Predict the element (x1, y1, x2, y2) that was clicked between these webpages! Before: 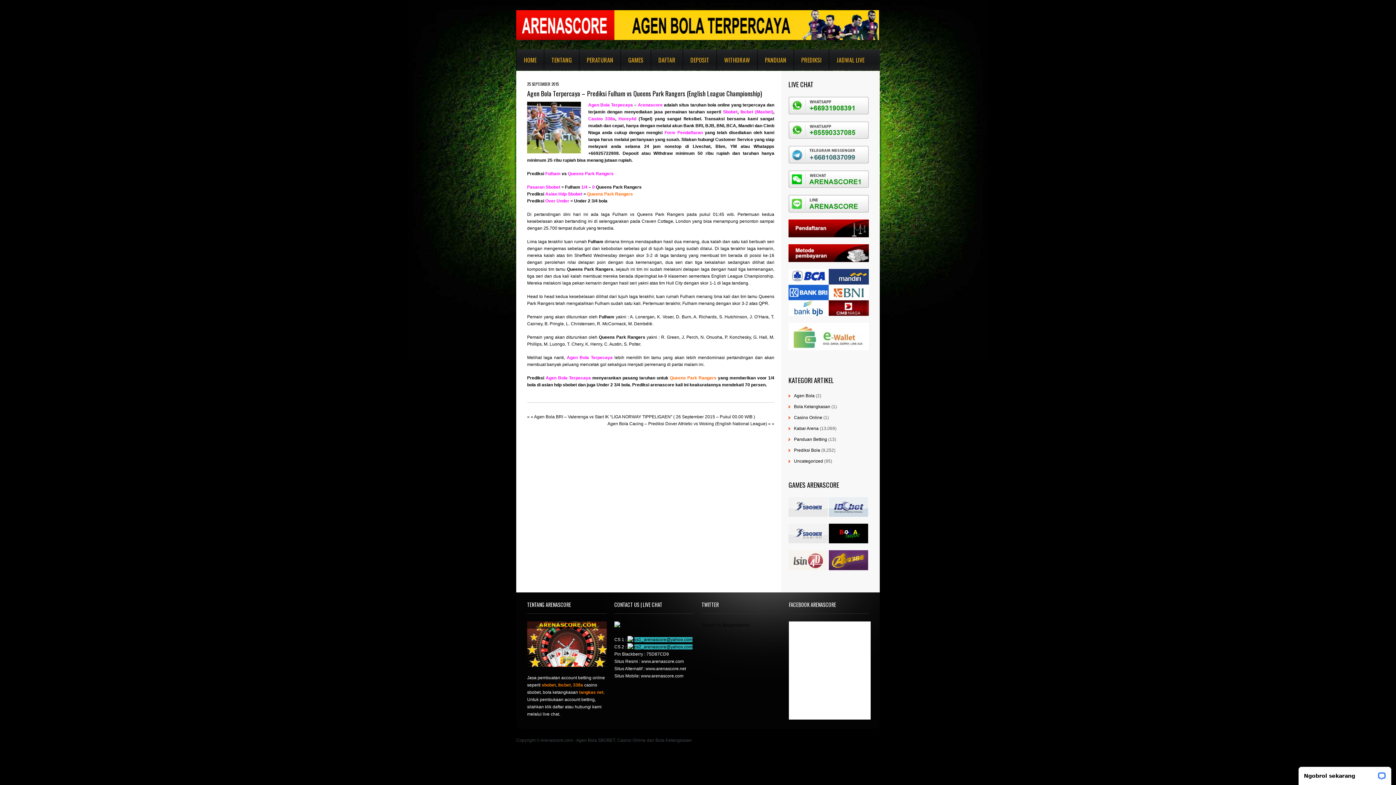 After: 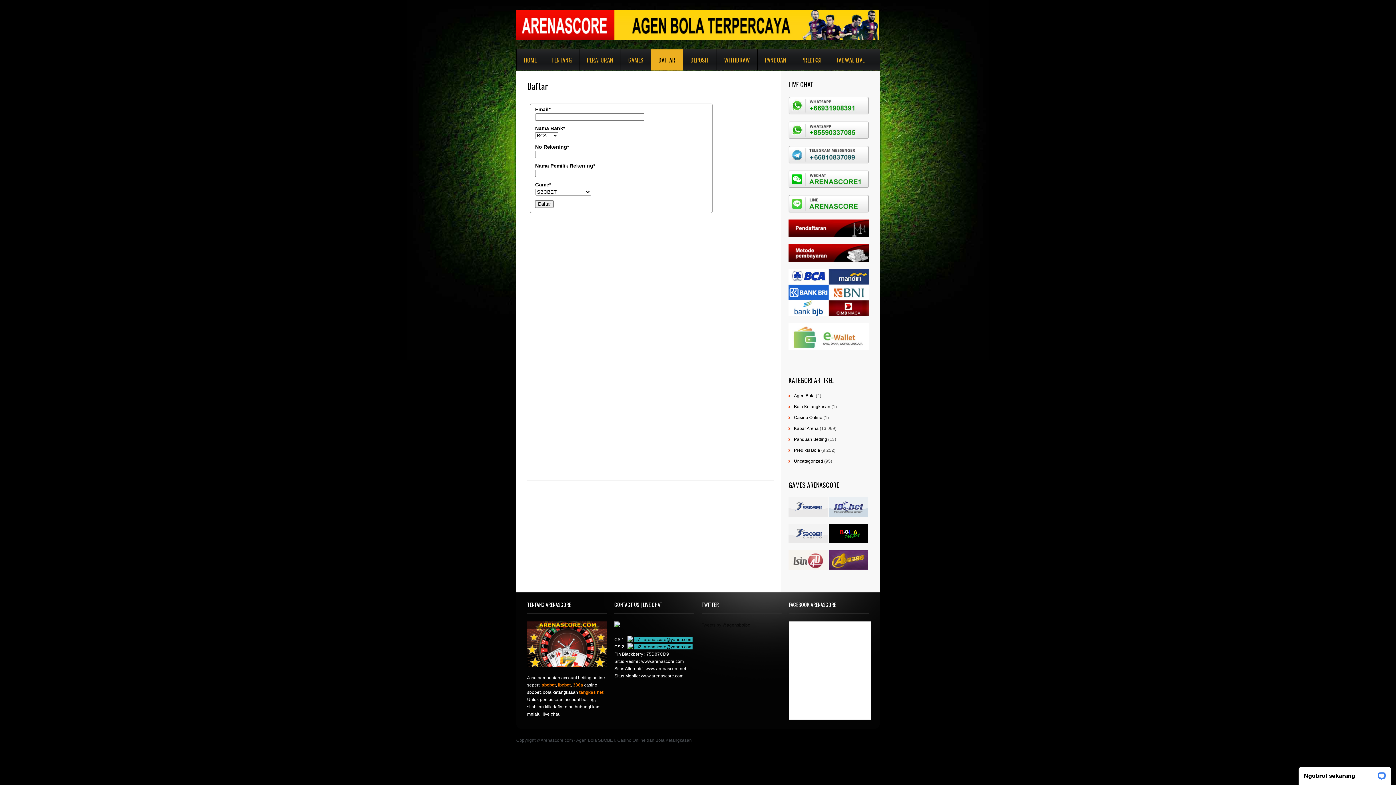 Action: bbox: (788, 220, 869, 225)